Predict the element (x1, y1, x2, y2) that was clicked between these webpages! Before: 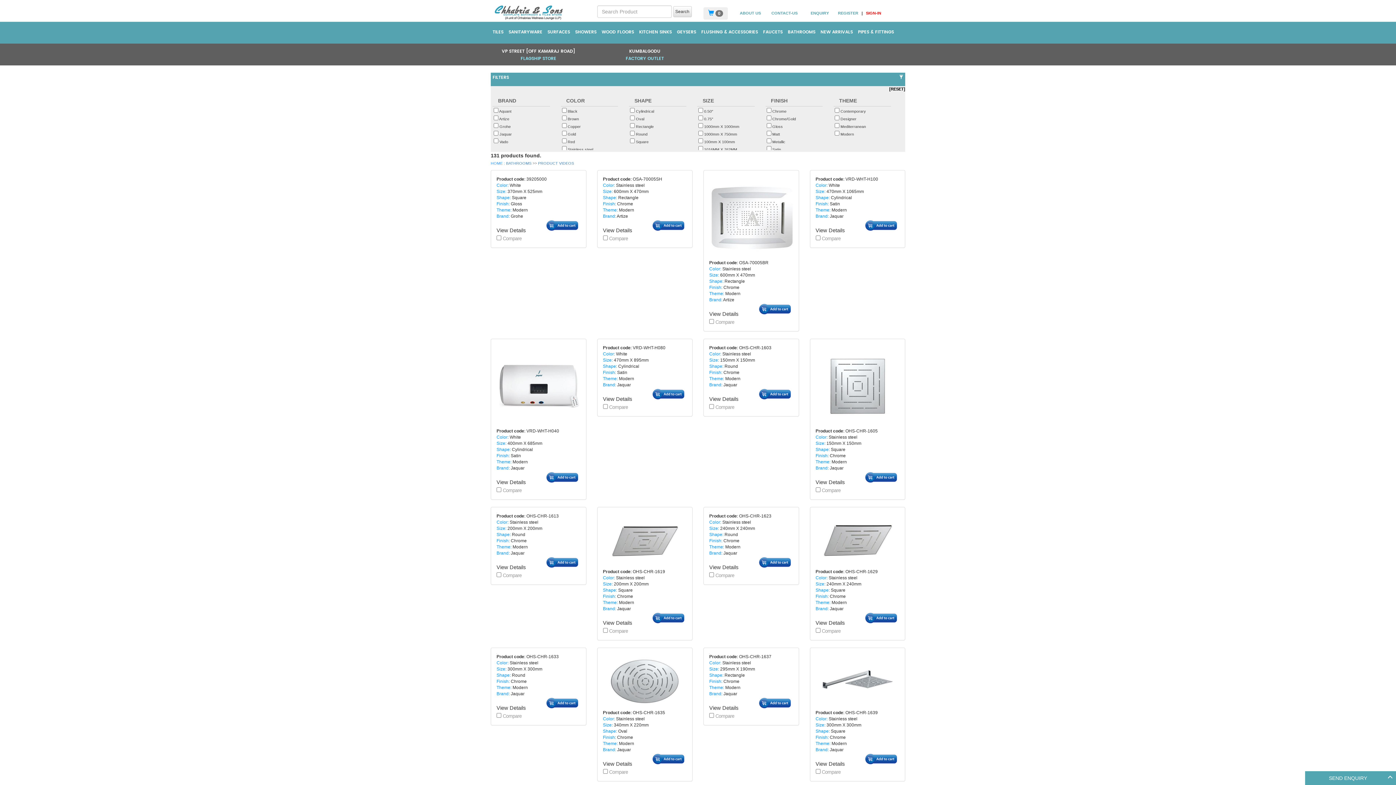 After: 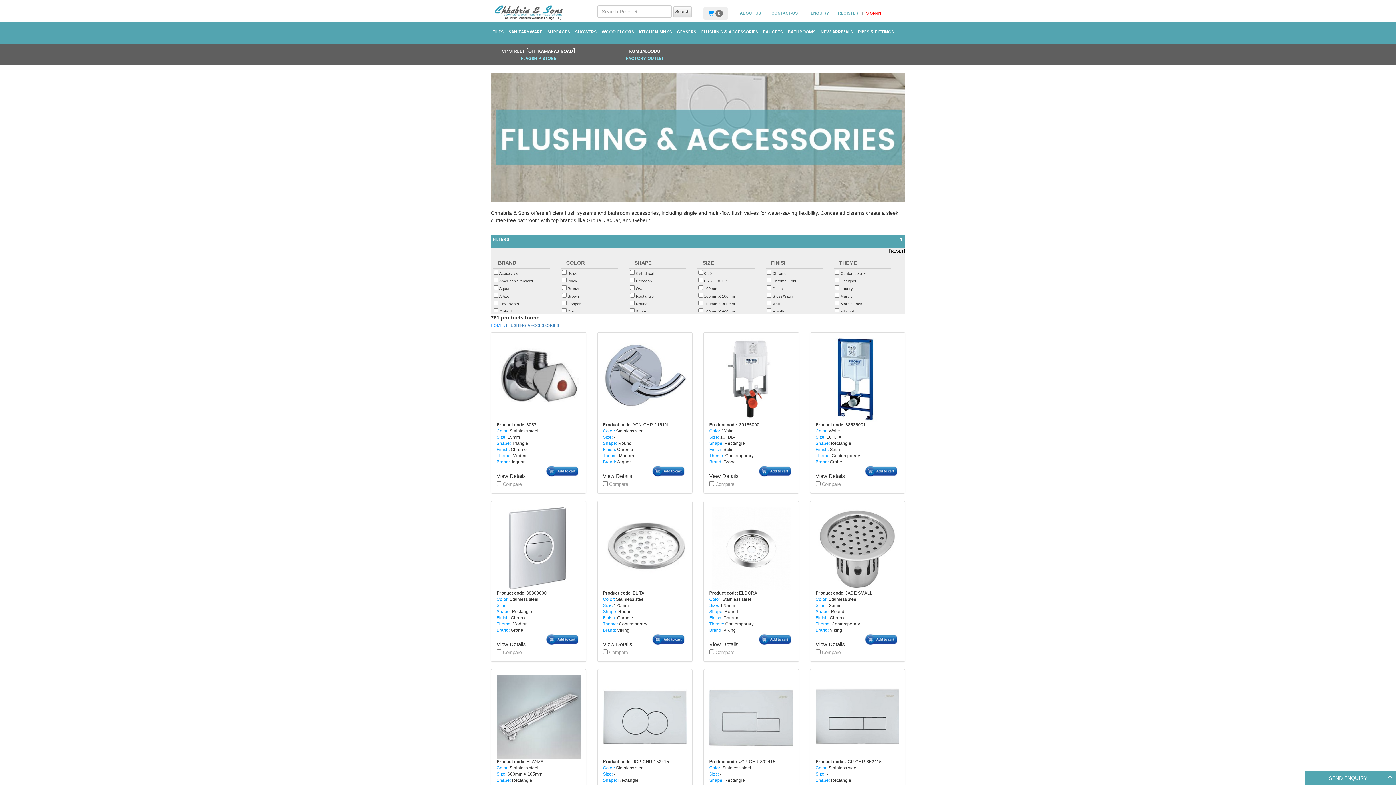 Action: label: FLUSHING & ACCESSORIES bbox: (699, 21, 760, 42)